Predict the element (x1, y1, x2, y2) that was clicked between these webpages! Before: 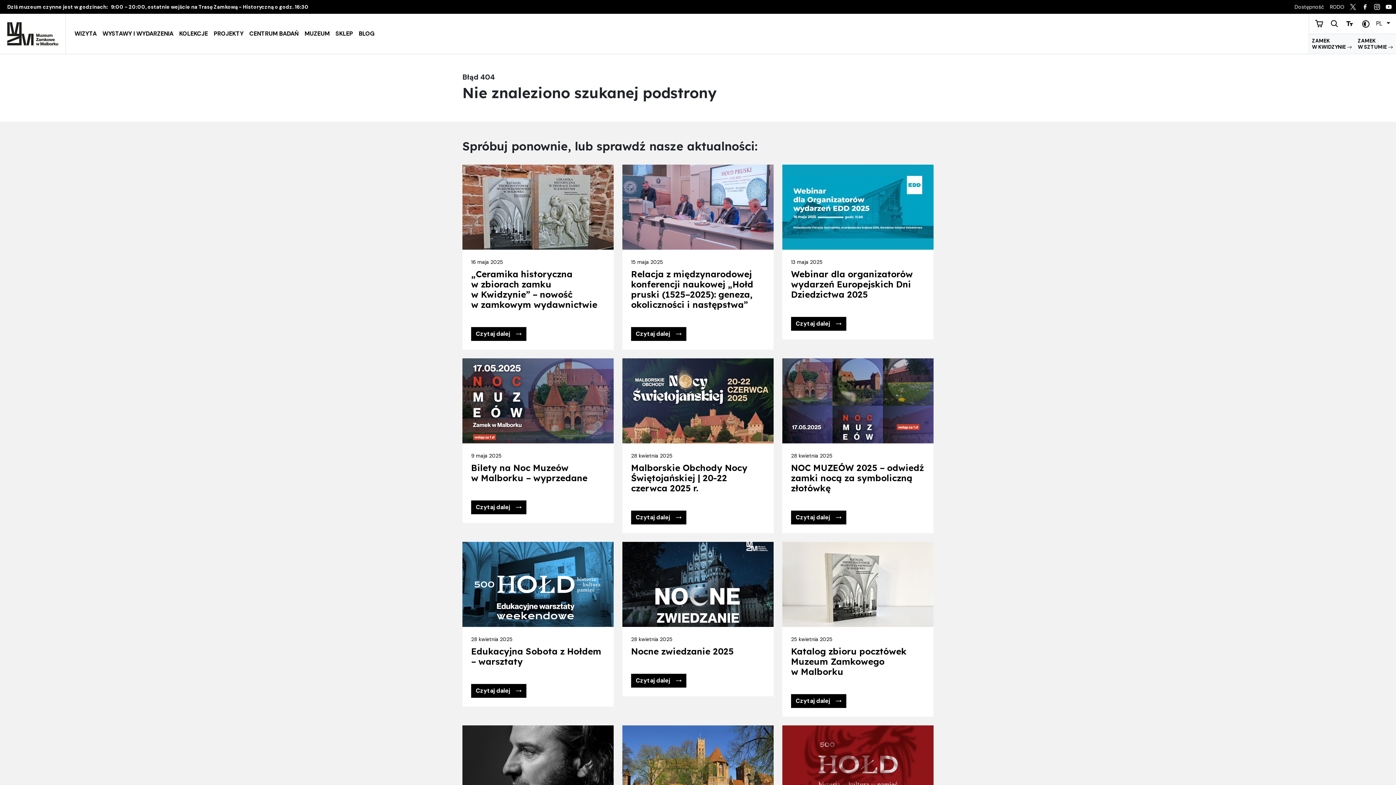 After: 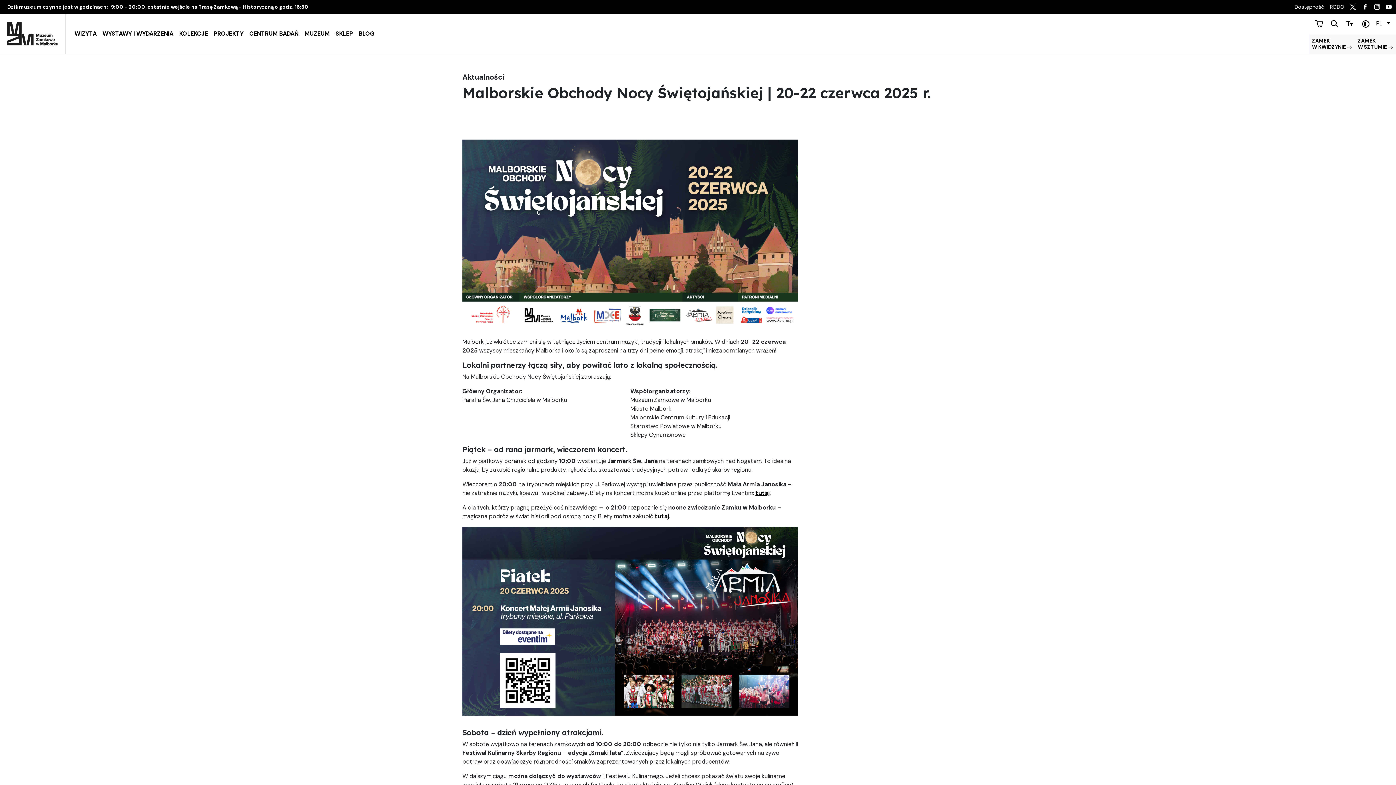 Action: label: 28 kwietnia 2025

Malborskie Obchody Nocy Świętojańskiej | 20-22 czerwca 2025 r.

‎

Czytaj dalej bbox: (622, 358, 773, 533)